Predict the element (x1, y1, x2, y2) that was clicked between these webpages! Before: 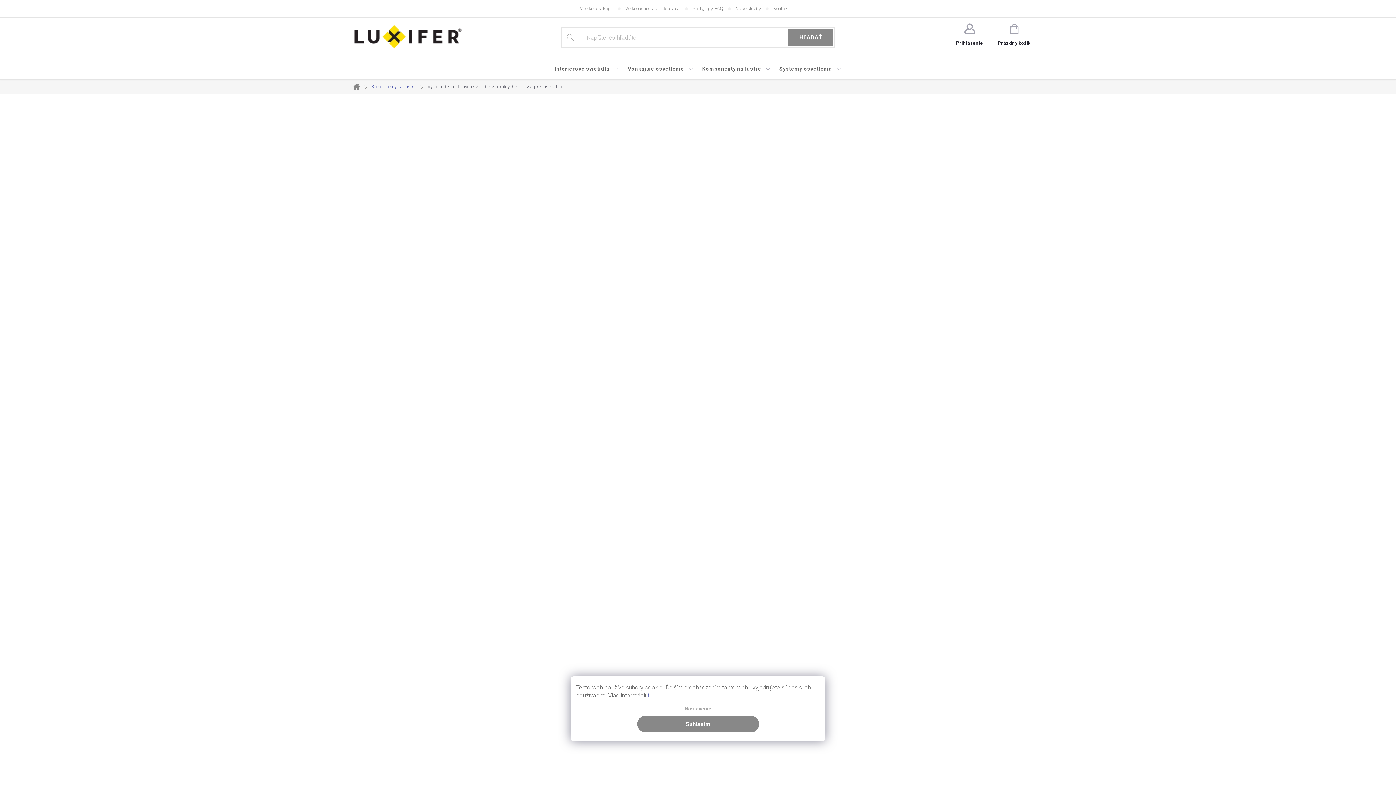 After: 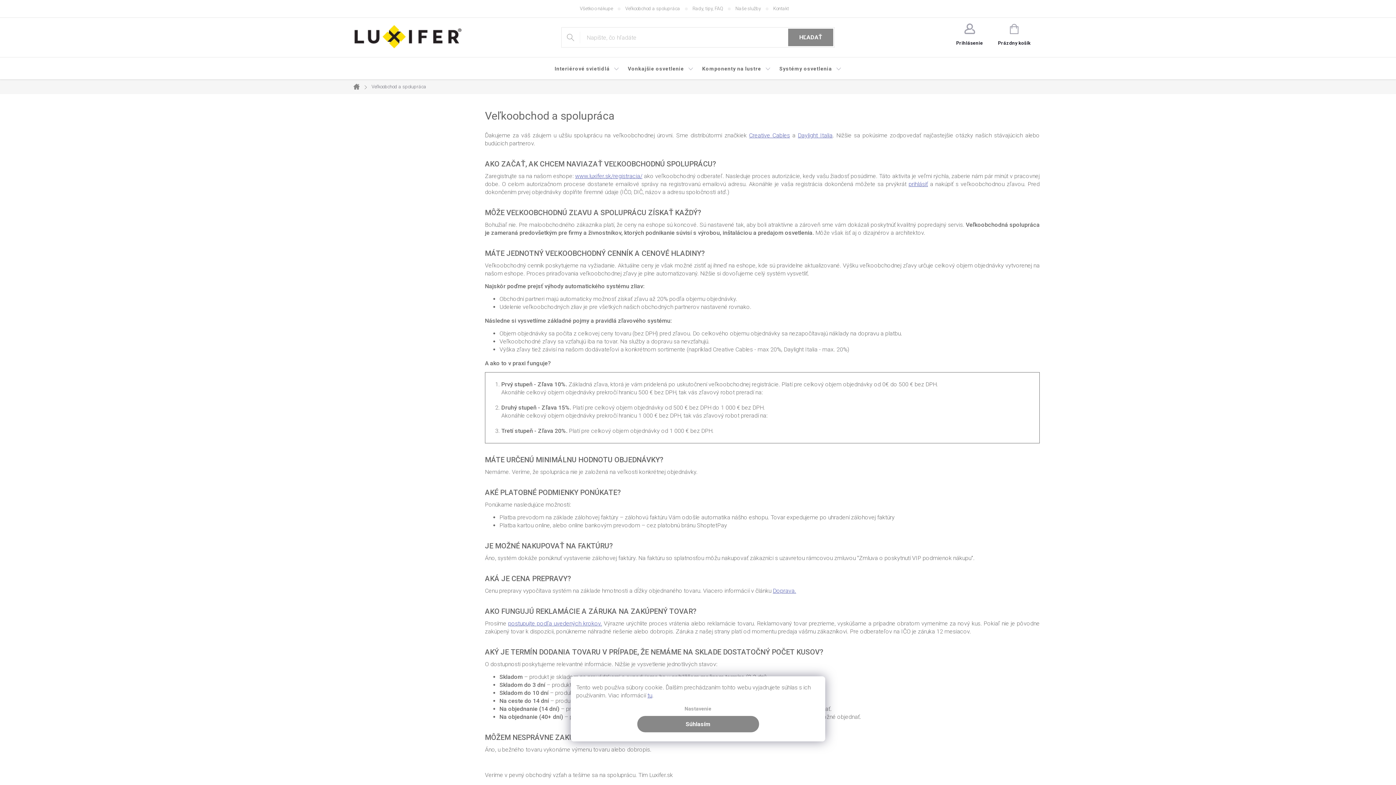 Action: label: Veľkoobchod a spolupráca bbox: (625, 0, 692, 17)